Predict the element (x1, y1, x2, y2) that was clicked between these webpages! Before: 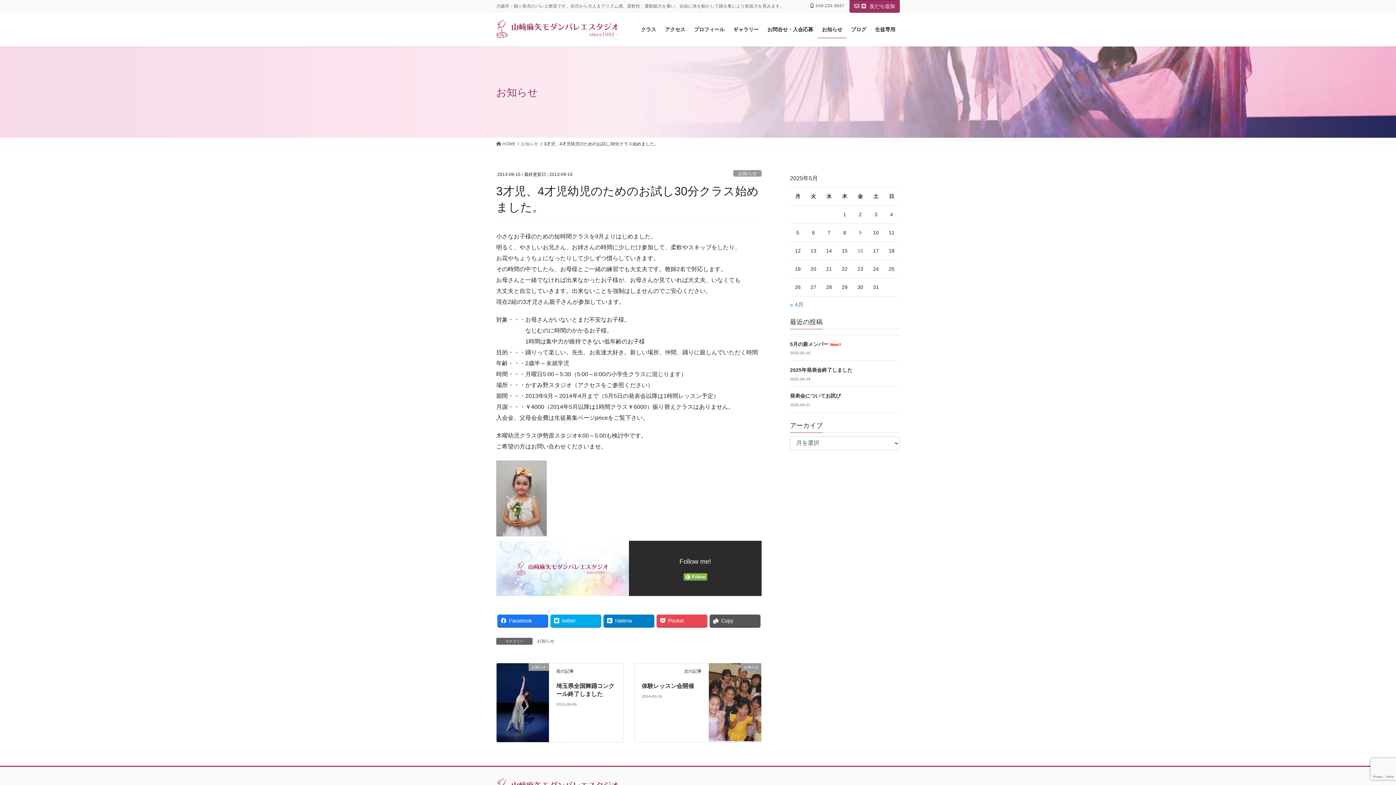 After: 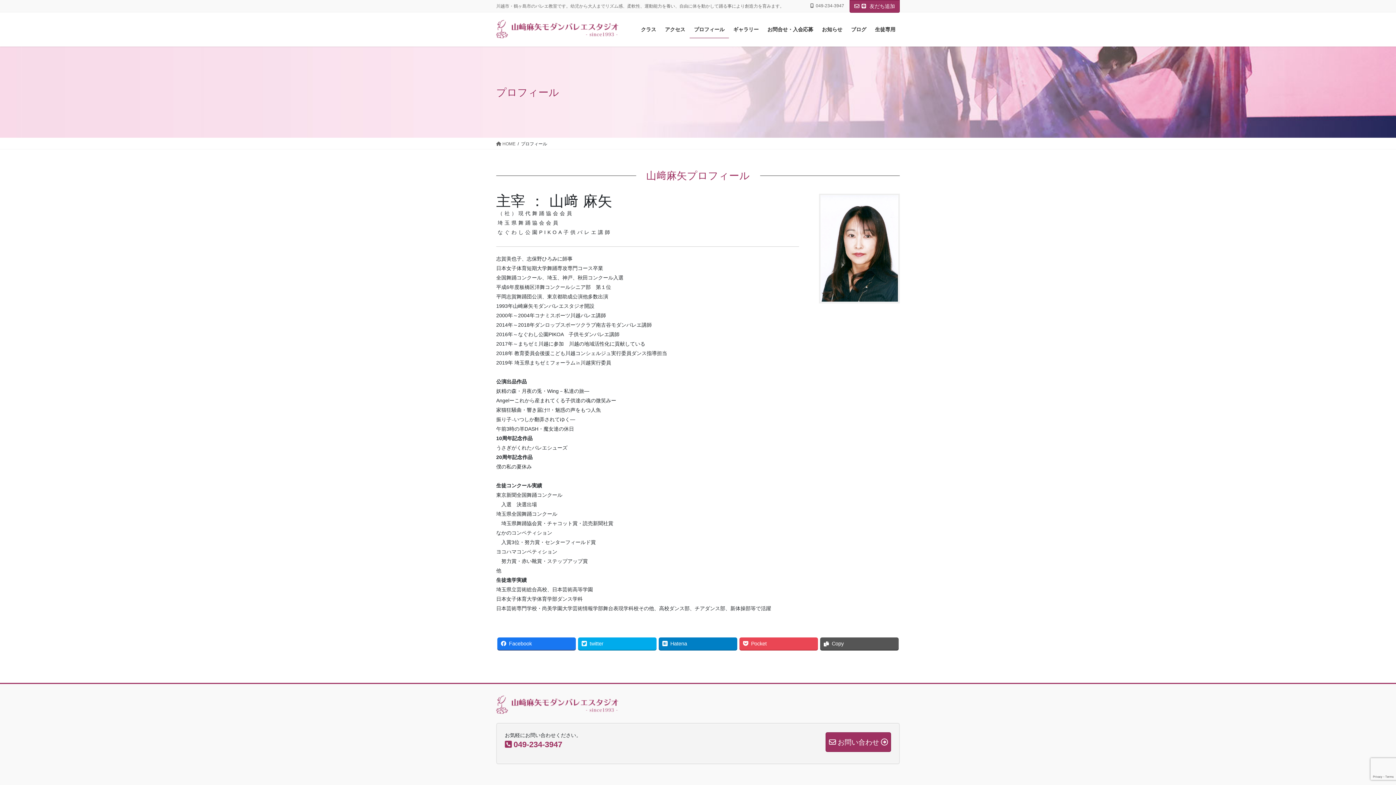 Action: label: プロフィール bbox: (689, 20, 729, 38)